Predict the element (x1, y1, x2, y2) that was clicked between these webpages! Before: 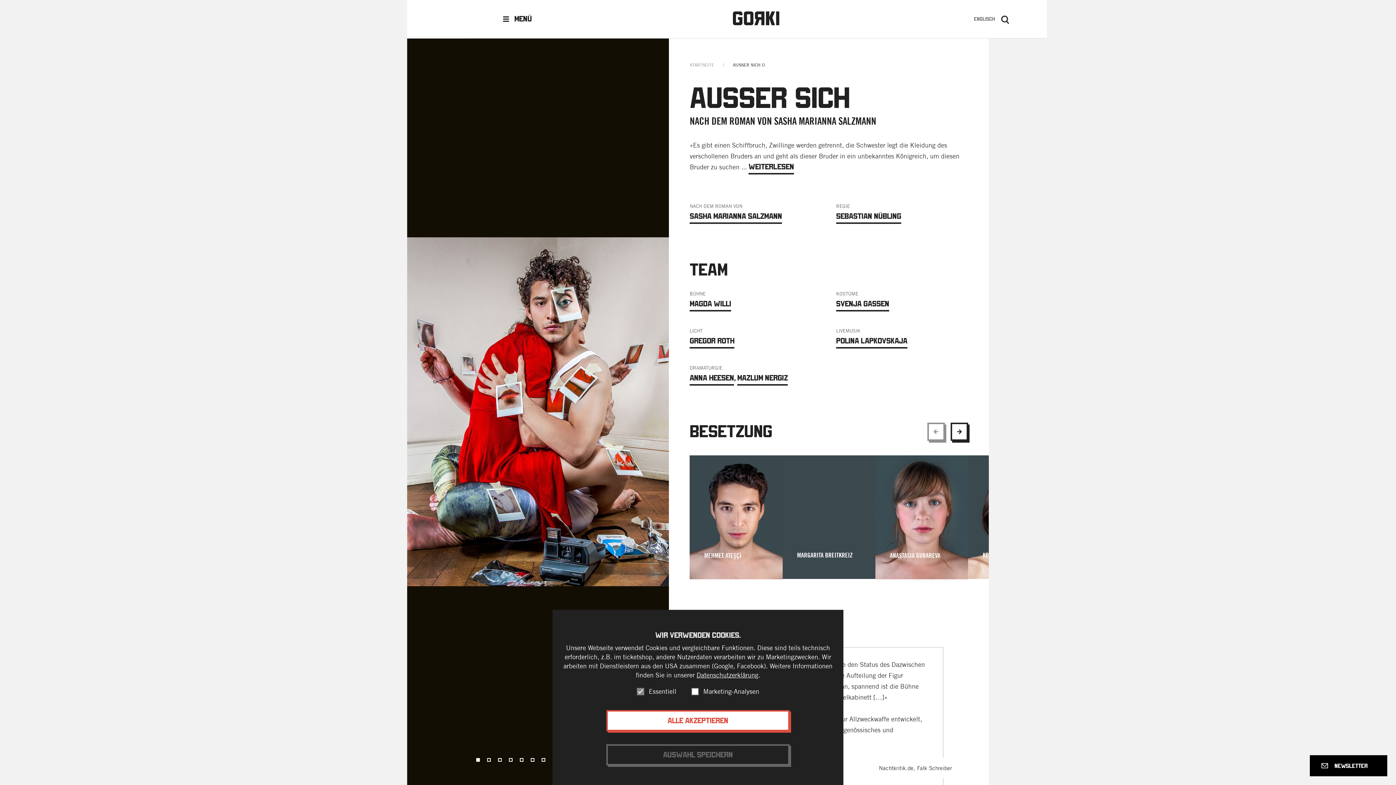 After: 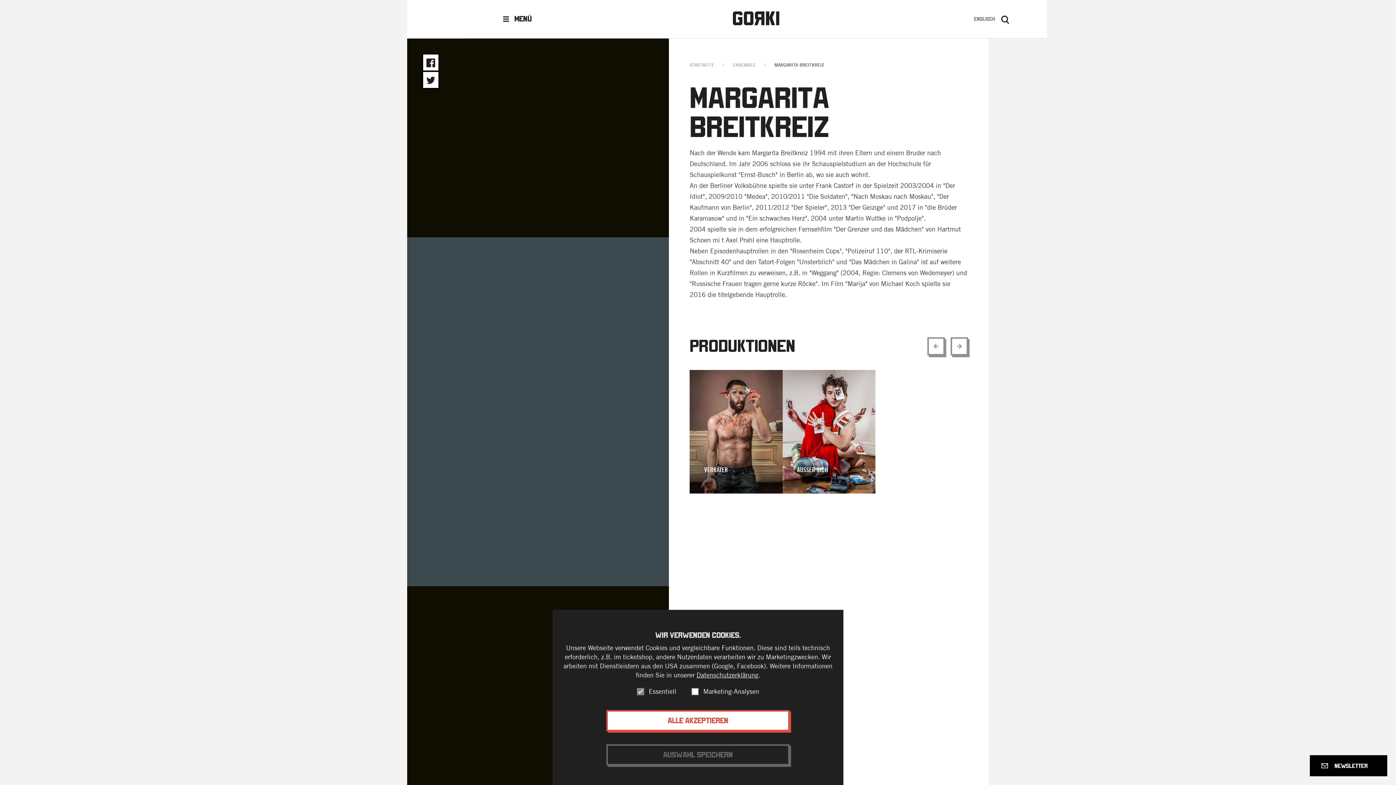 Action: bbox: (782, 573, 875, 580)